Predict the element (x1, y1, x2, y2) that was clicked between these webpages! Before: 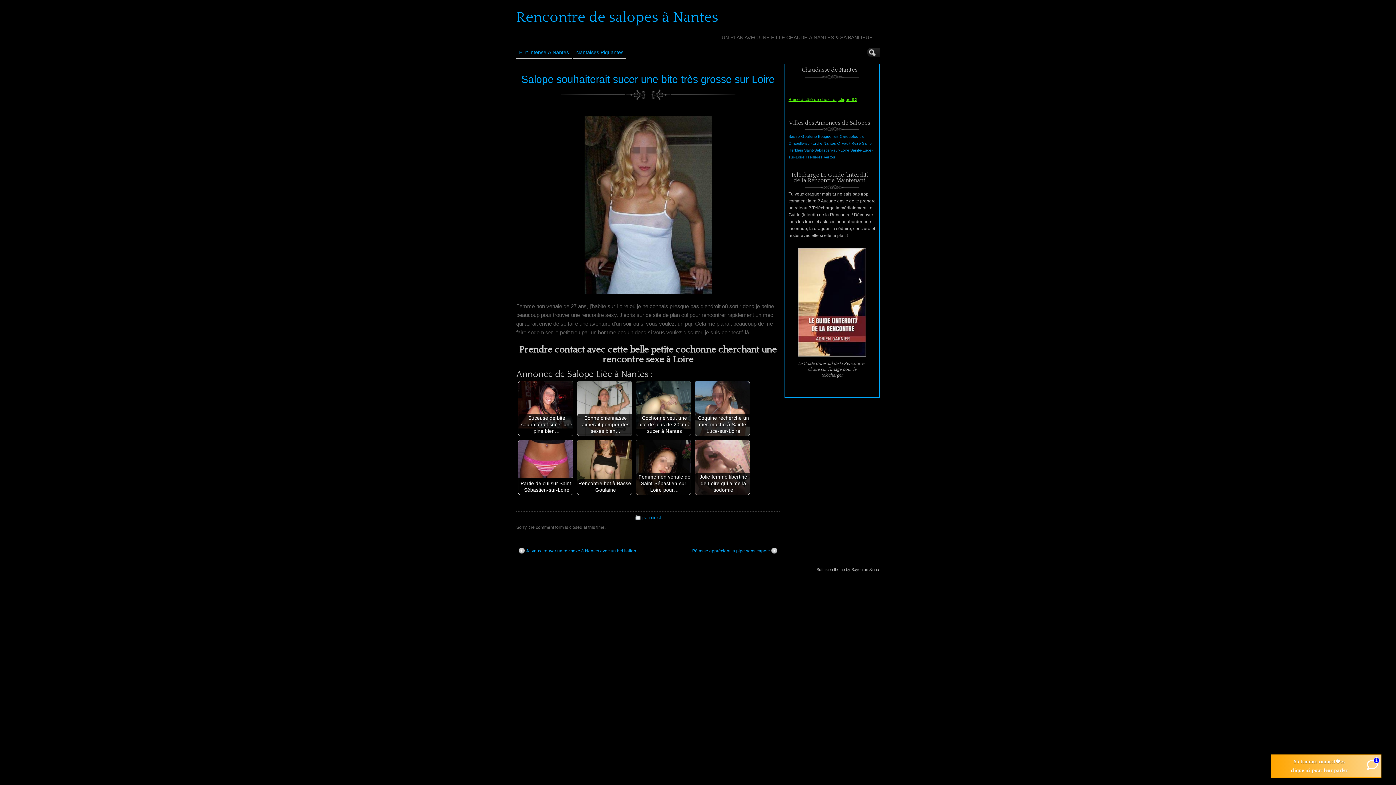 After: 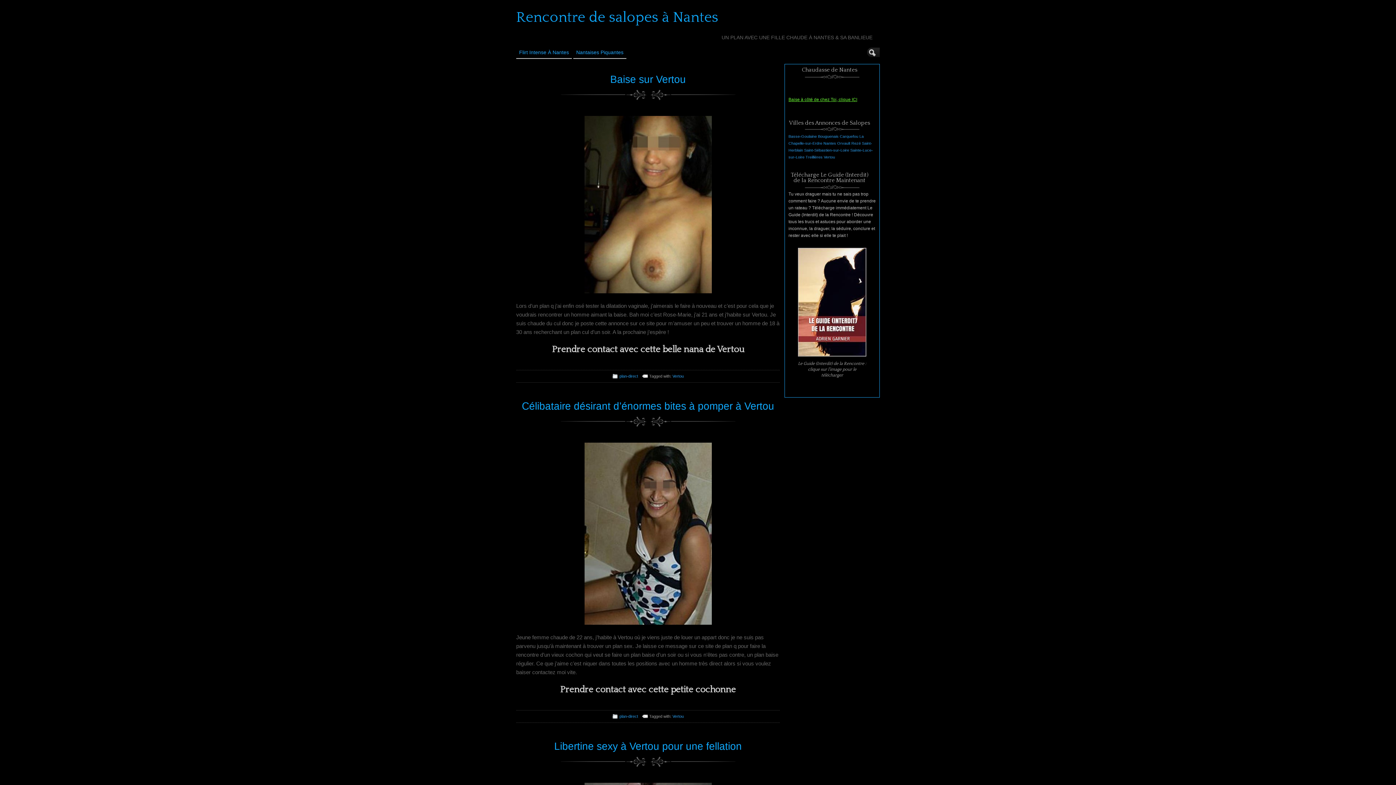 Action: bbox: (824, 154, 835, 159) label: Vertou (1 élément)